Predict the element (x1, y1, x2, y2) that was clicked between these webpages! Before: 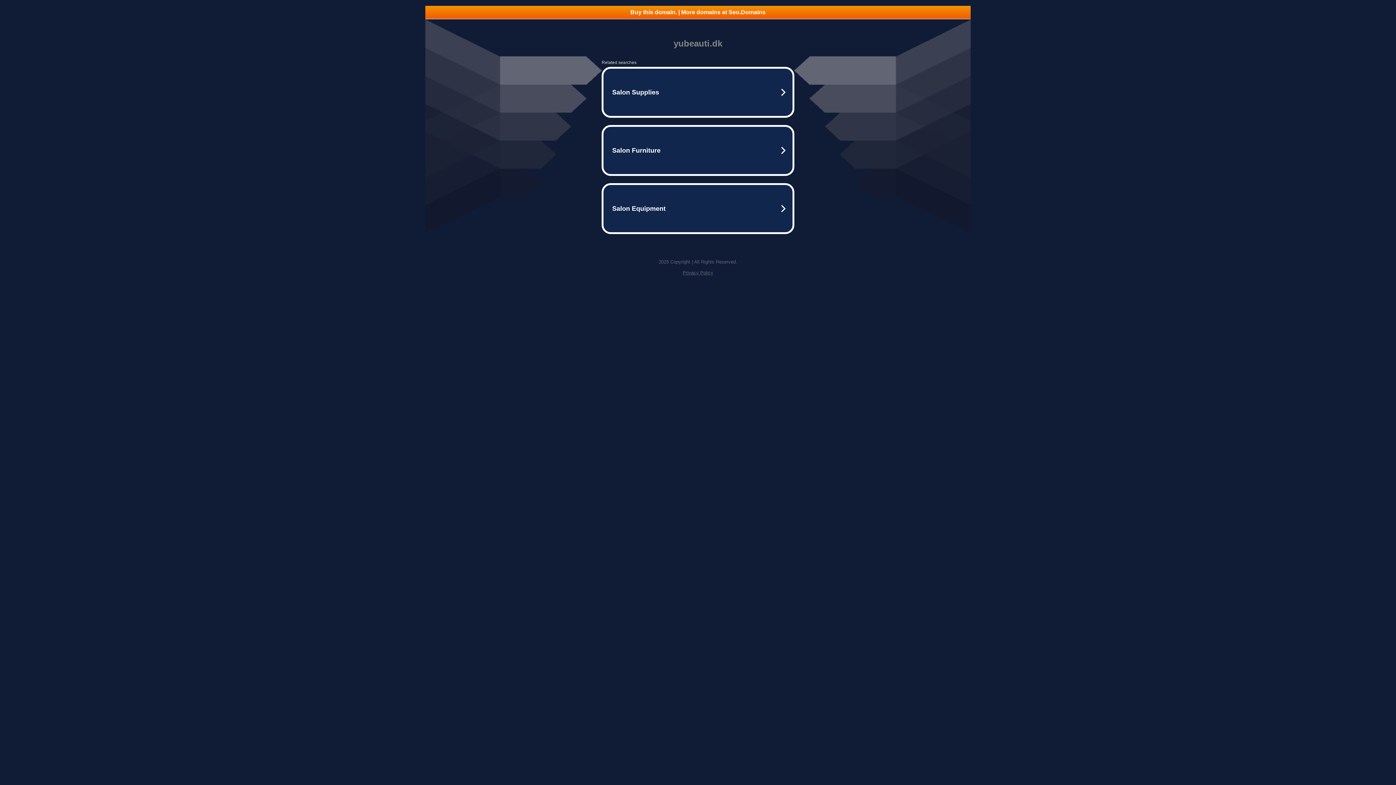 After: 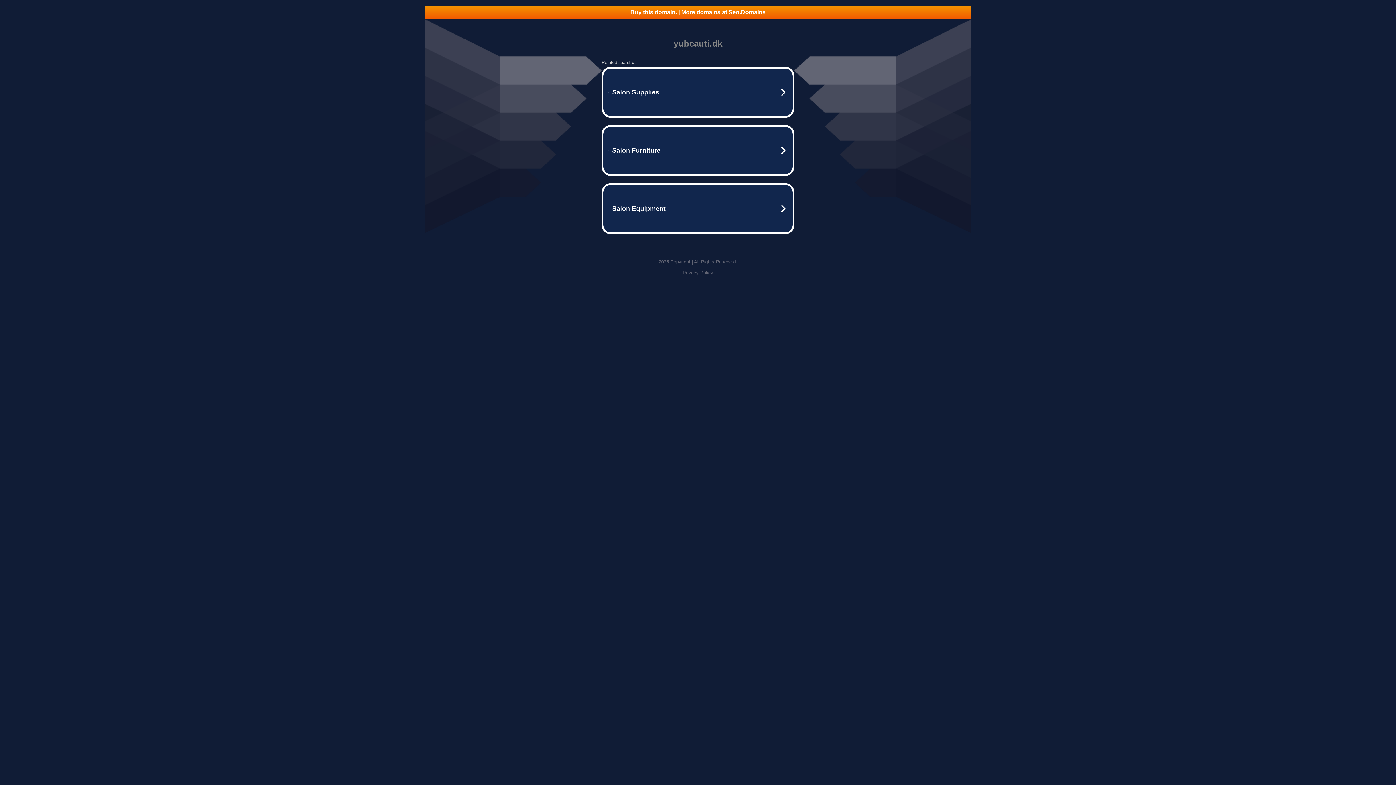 Action: label: Buy this domain. | More domains at Seo.Domains bbox: (425, 5, 970, 18)